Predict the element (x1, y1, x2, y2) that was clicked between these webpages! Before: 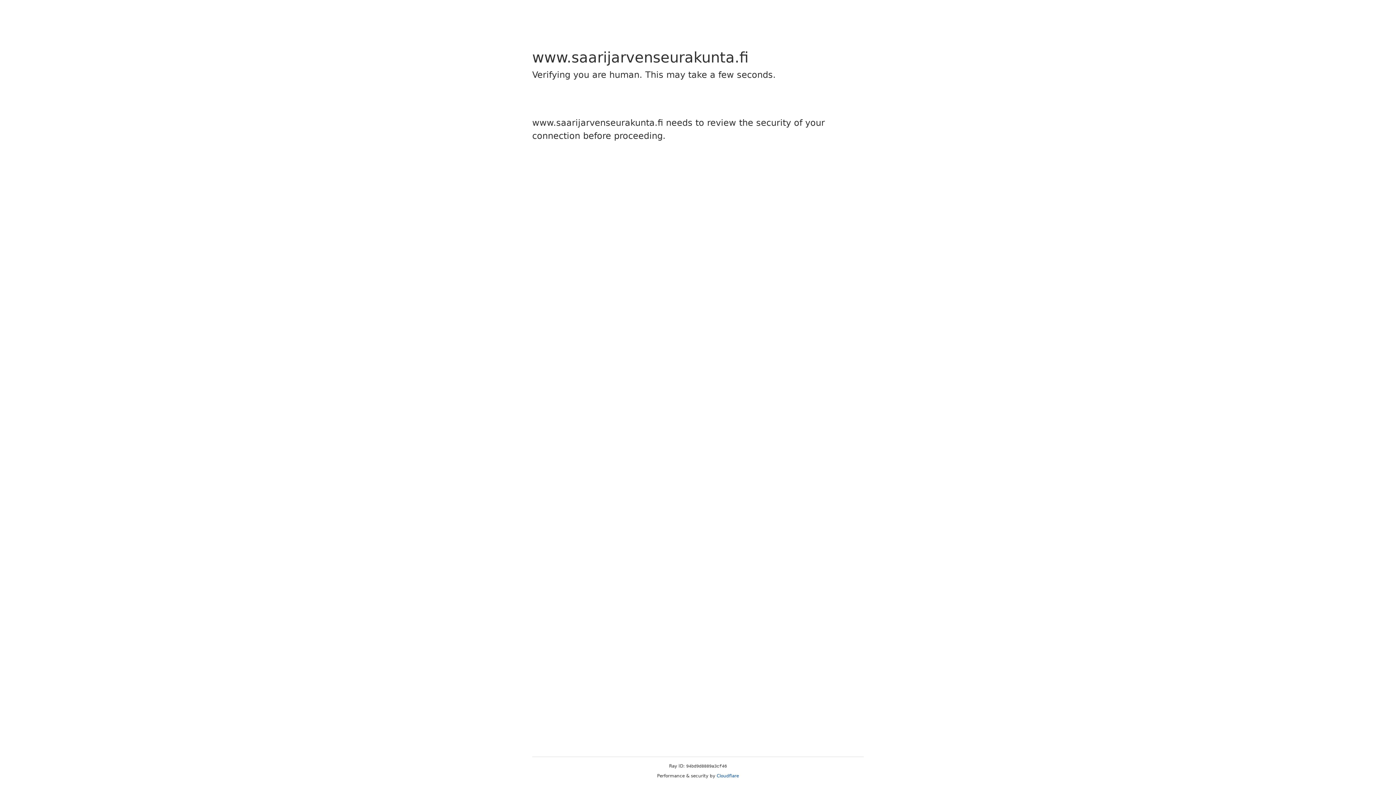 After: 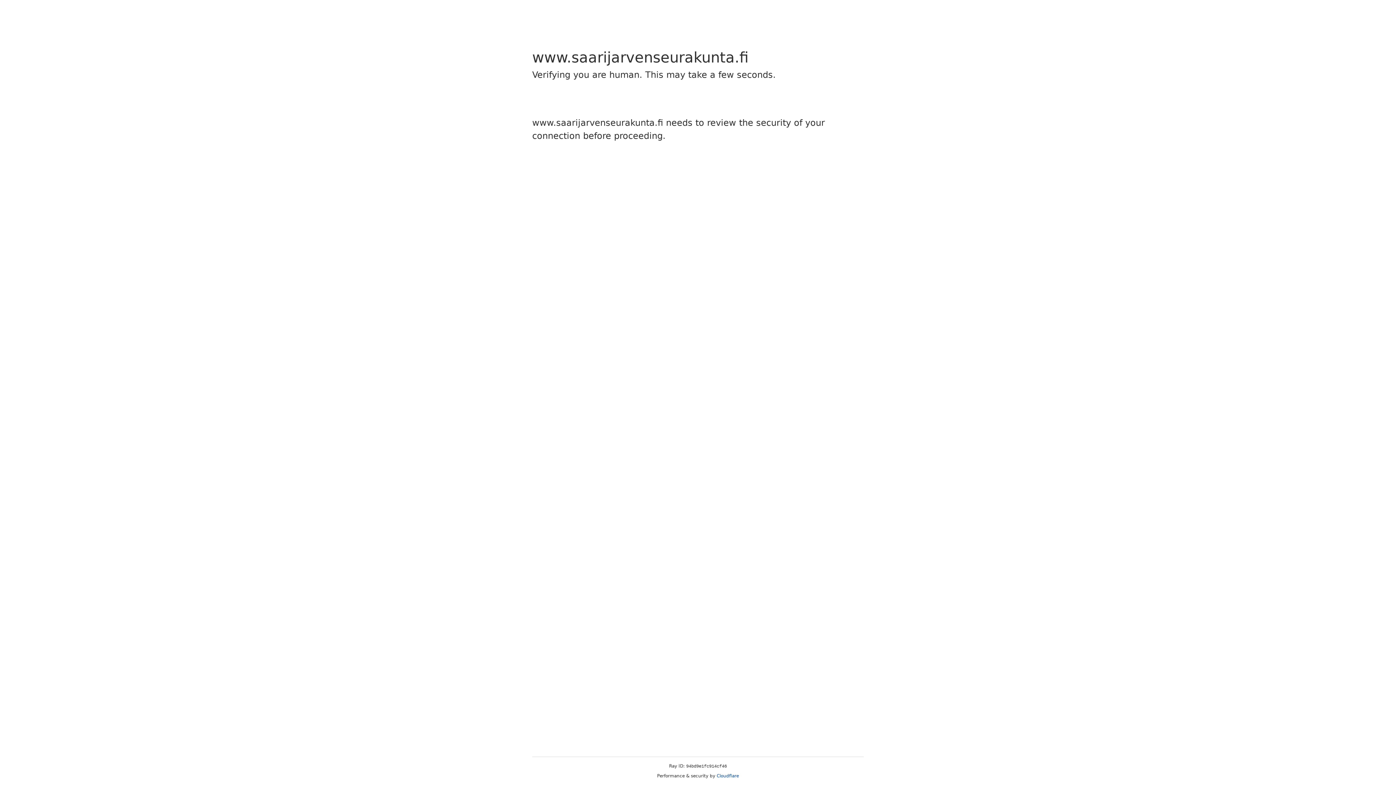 Action: bbox: (716, 773, 739, 778) label: Cloudflare